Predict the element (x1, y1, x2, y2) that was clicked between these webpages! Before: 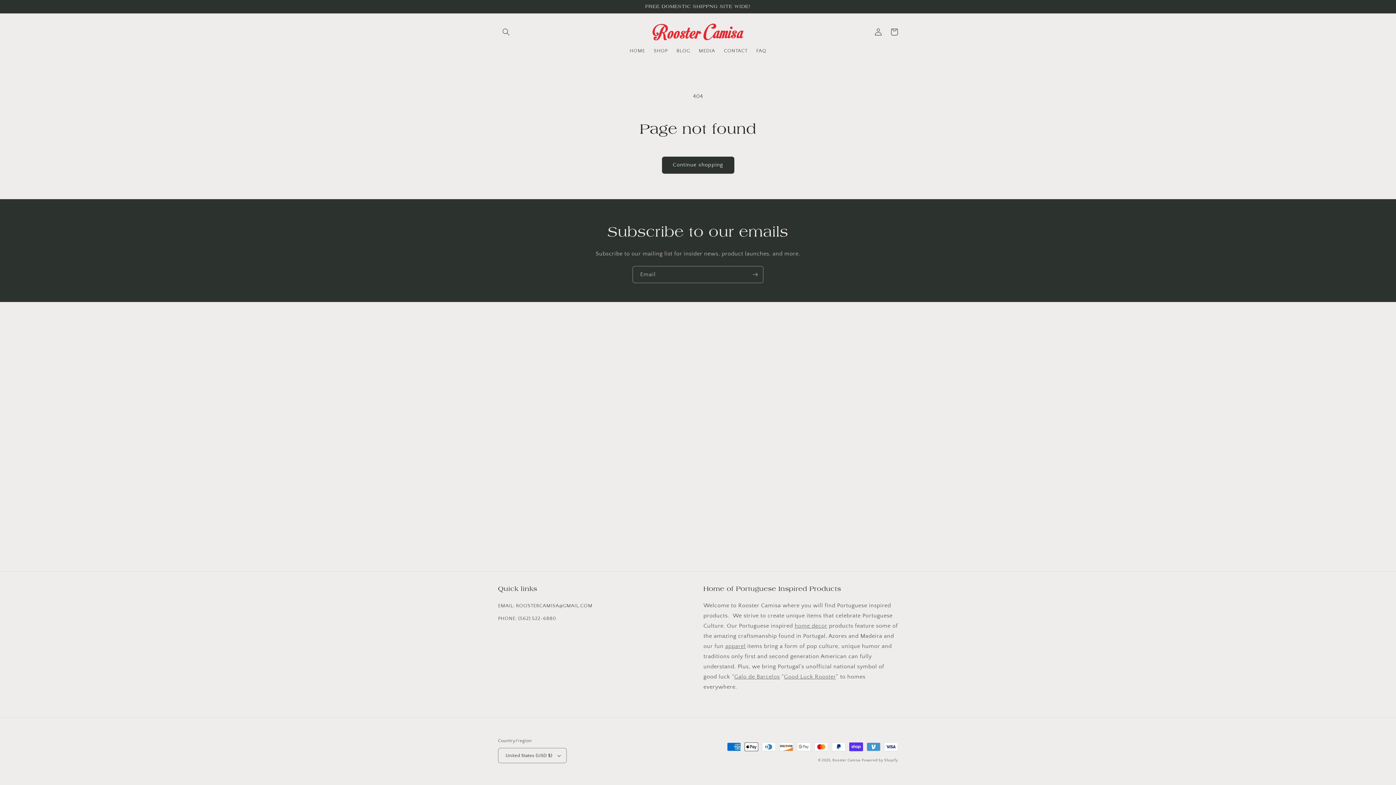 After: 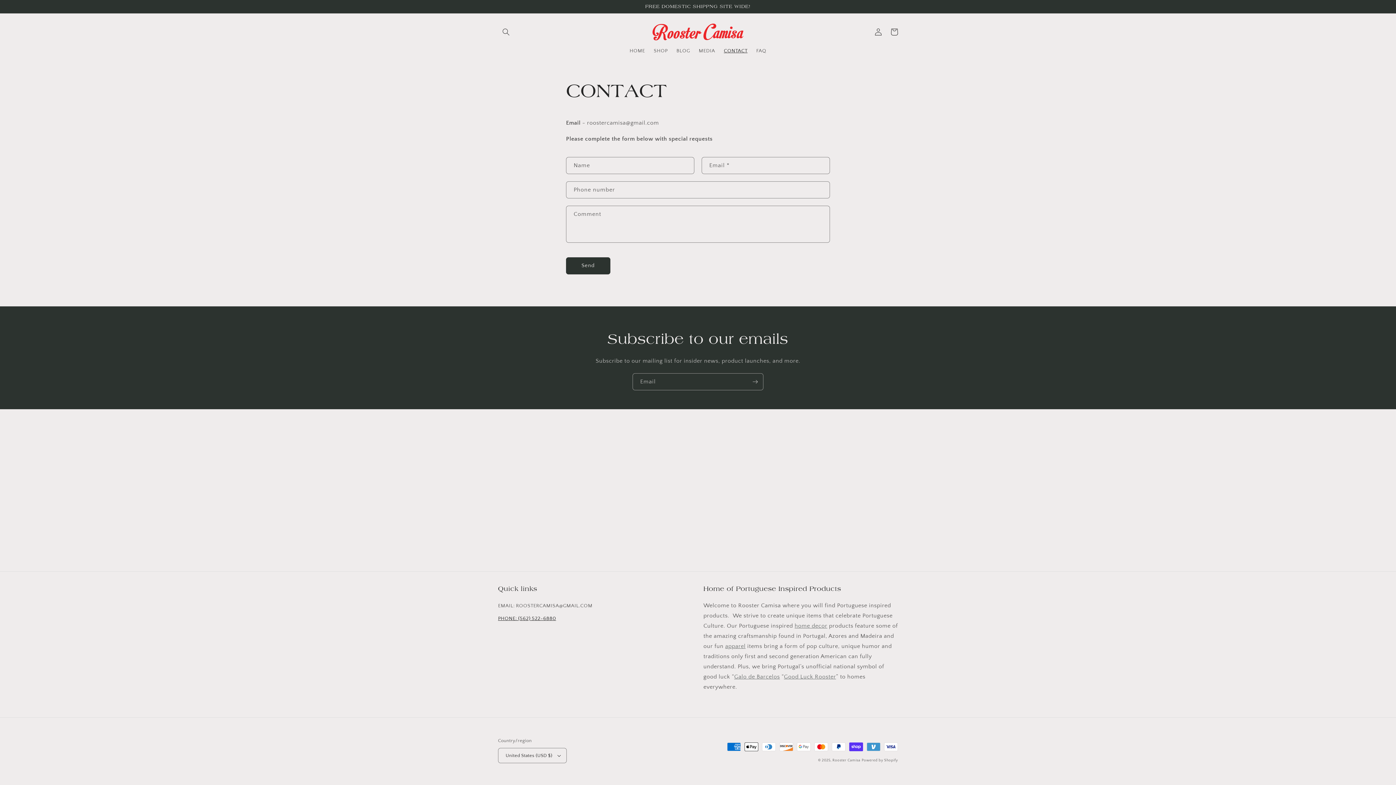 Action: label: PHONE: (562) 522-6880 bbox: (498, 612, 556, 625)